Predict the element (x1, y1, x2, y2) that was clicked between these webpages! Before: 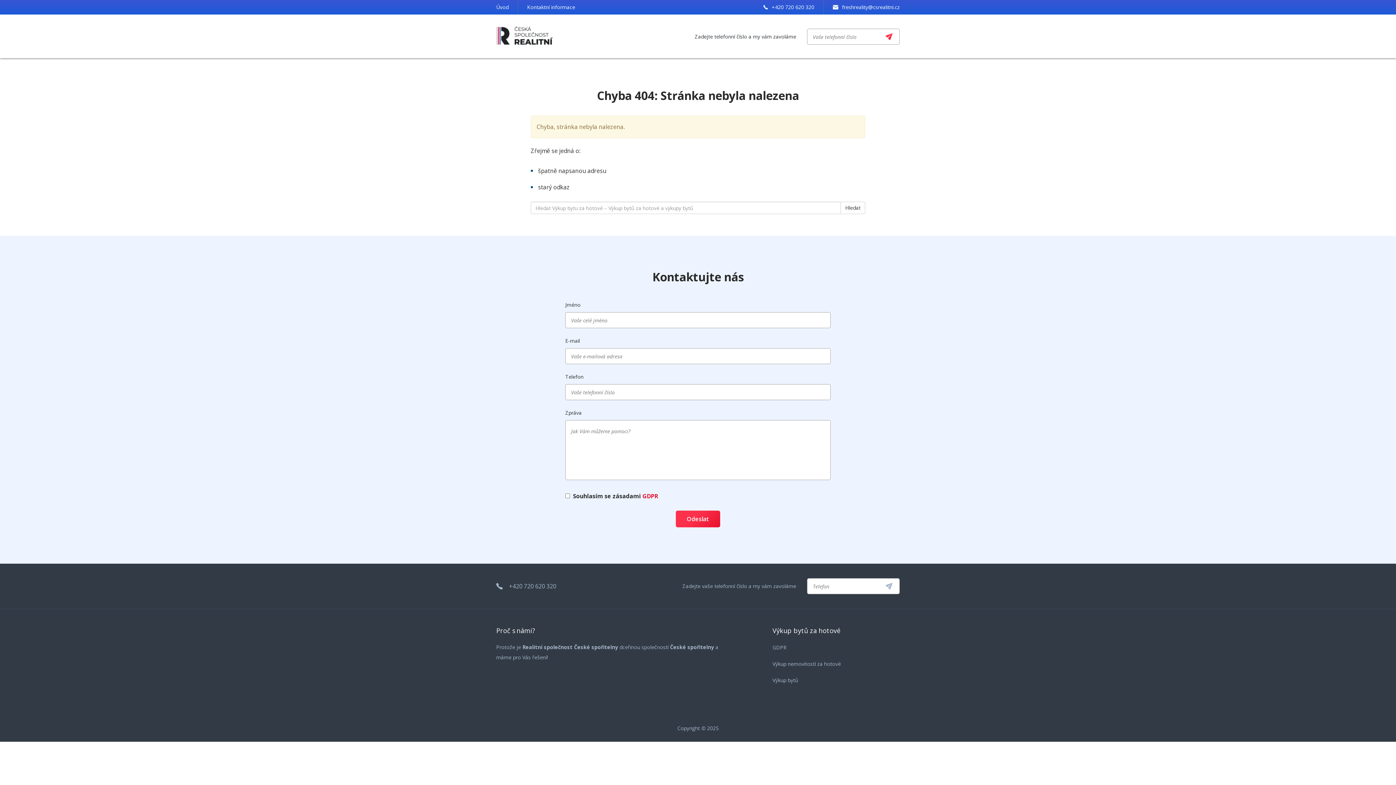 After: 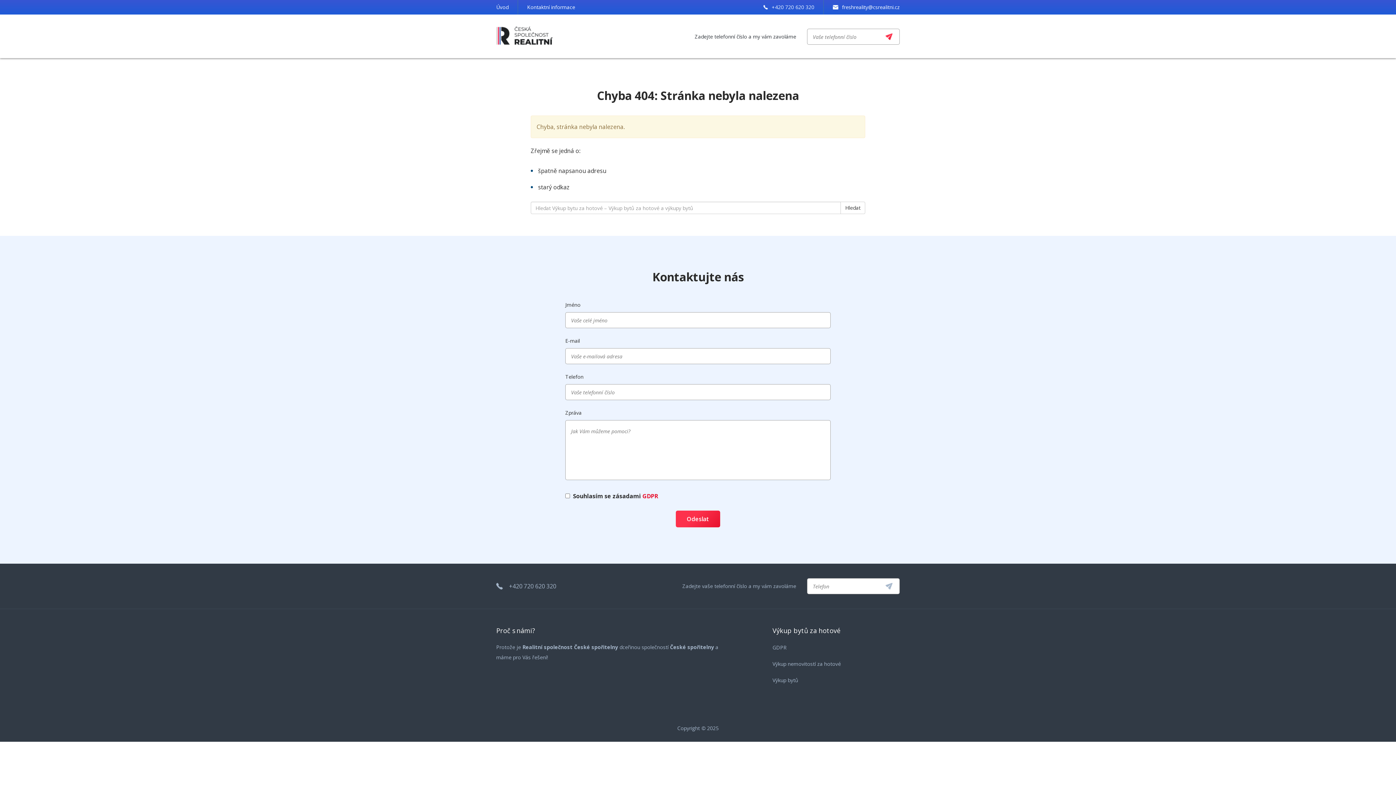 Action: bbox: (763, 0, 824, 14) label: +420 720 620 320